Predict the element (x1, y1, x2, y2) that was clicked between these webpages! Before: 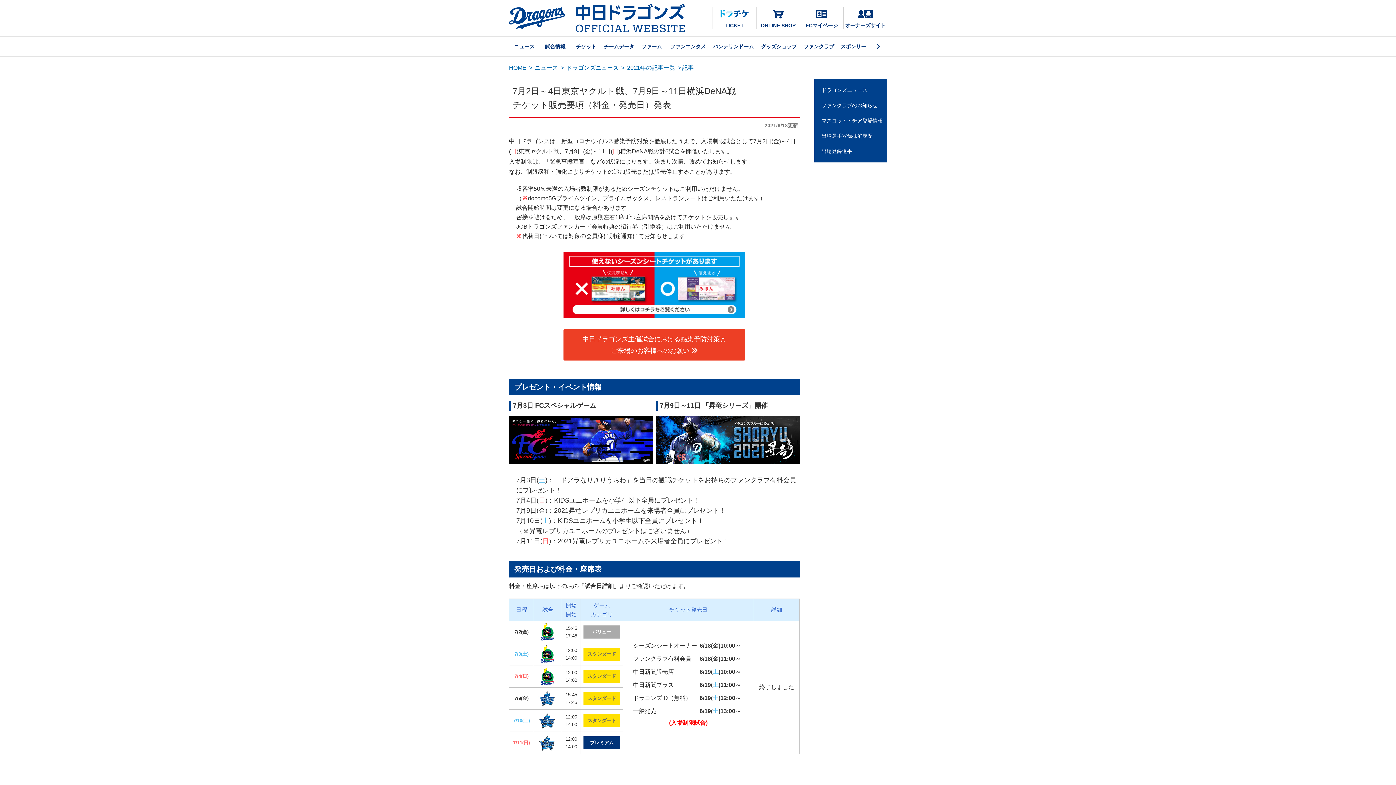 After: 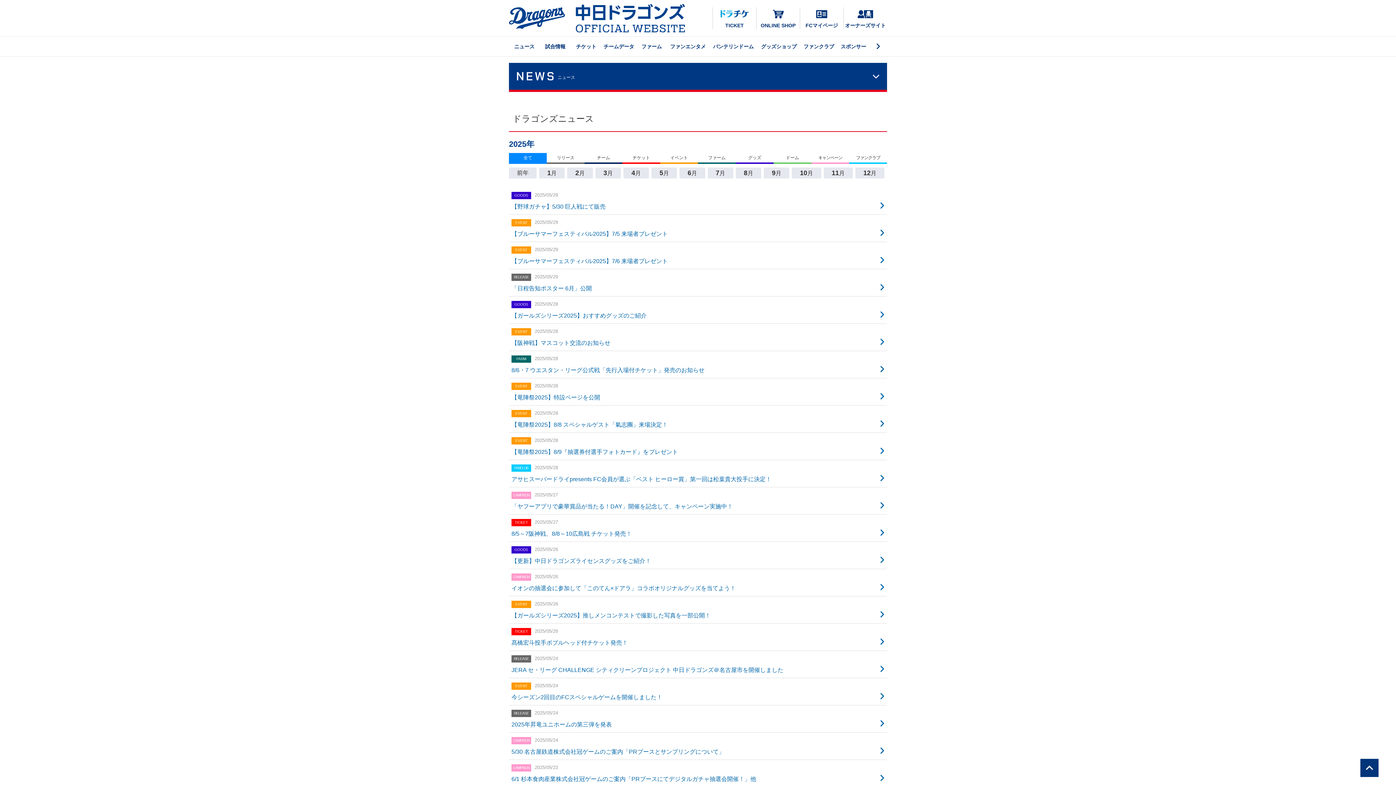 Action: label: ドラゴンズニュース bbox: (566, 64, 618, 70)